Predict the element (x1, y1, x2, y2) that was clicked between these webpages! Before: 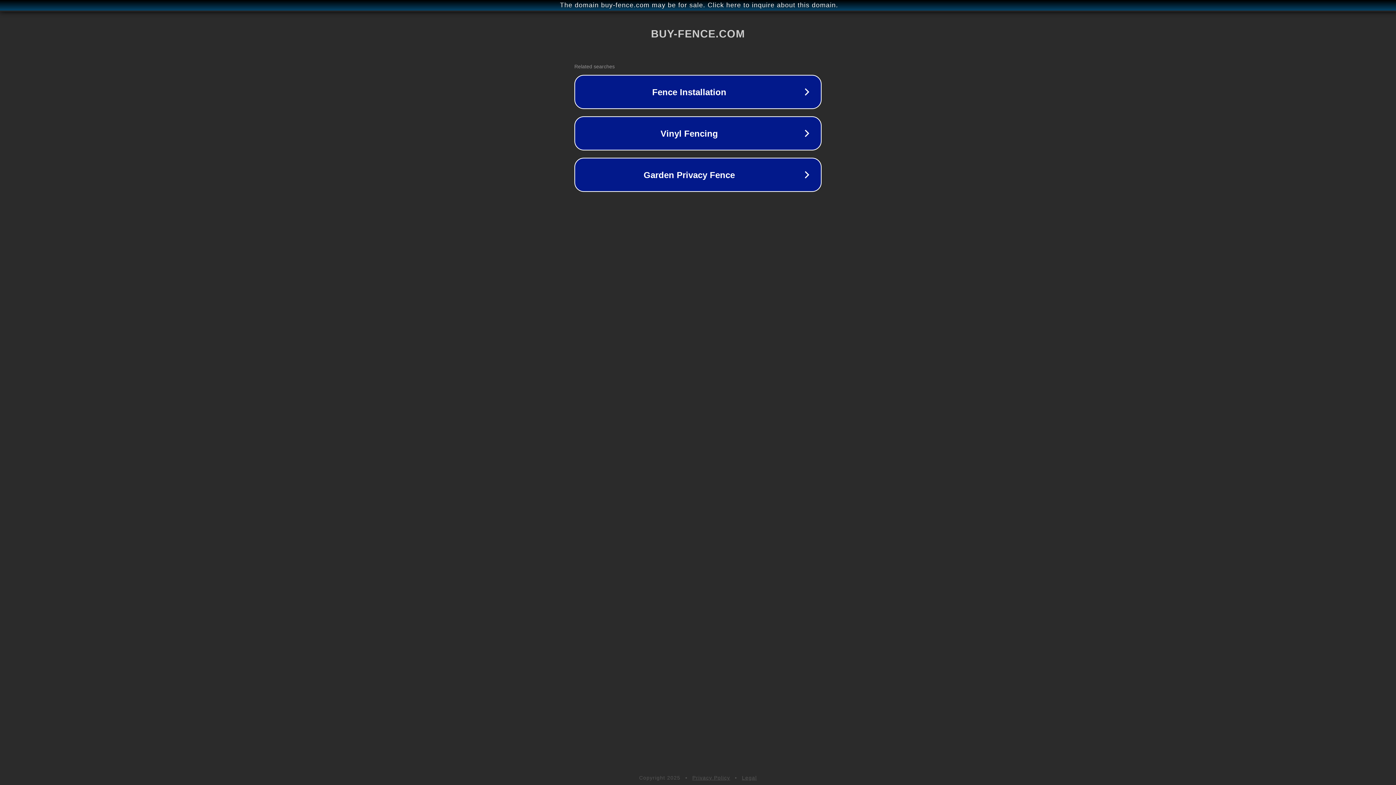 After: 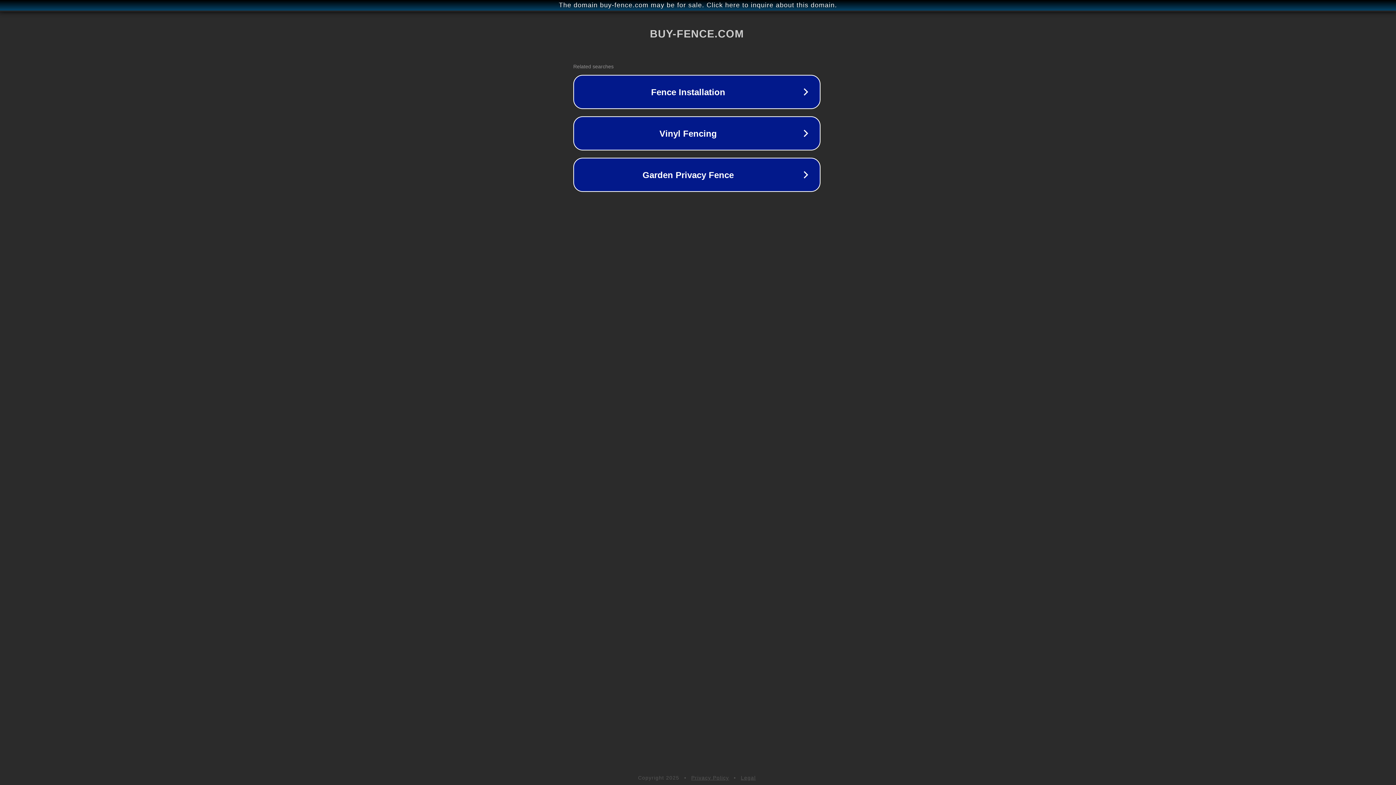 Action: label: The domain buy-fence.com may be for sale. Click here to inquire about this domain. bbox: (1, 1, 1397, 9)